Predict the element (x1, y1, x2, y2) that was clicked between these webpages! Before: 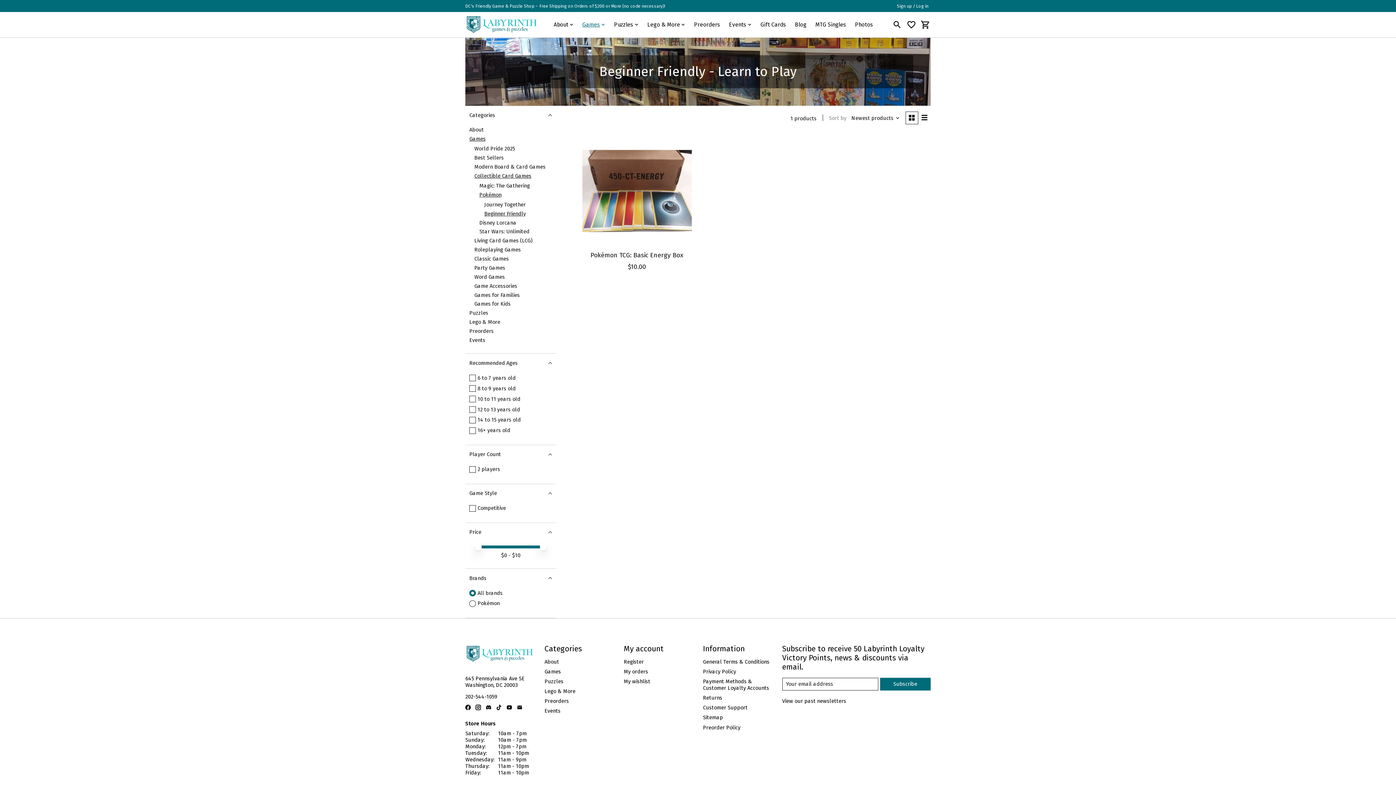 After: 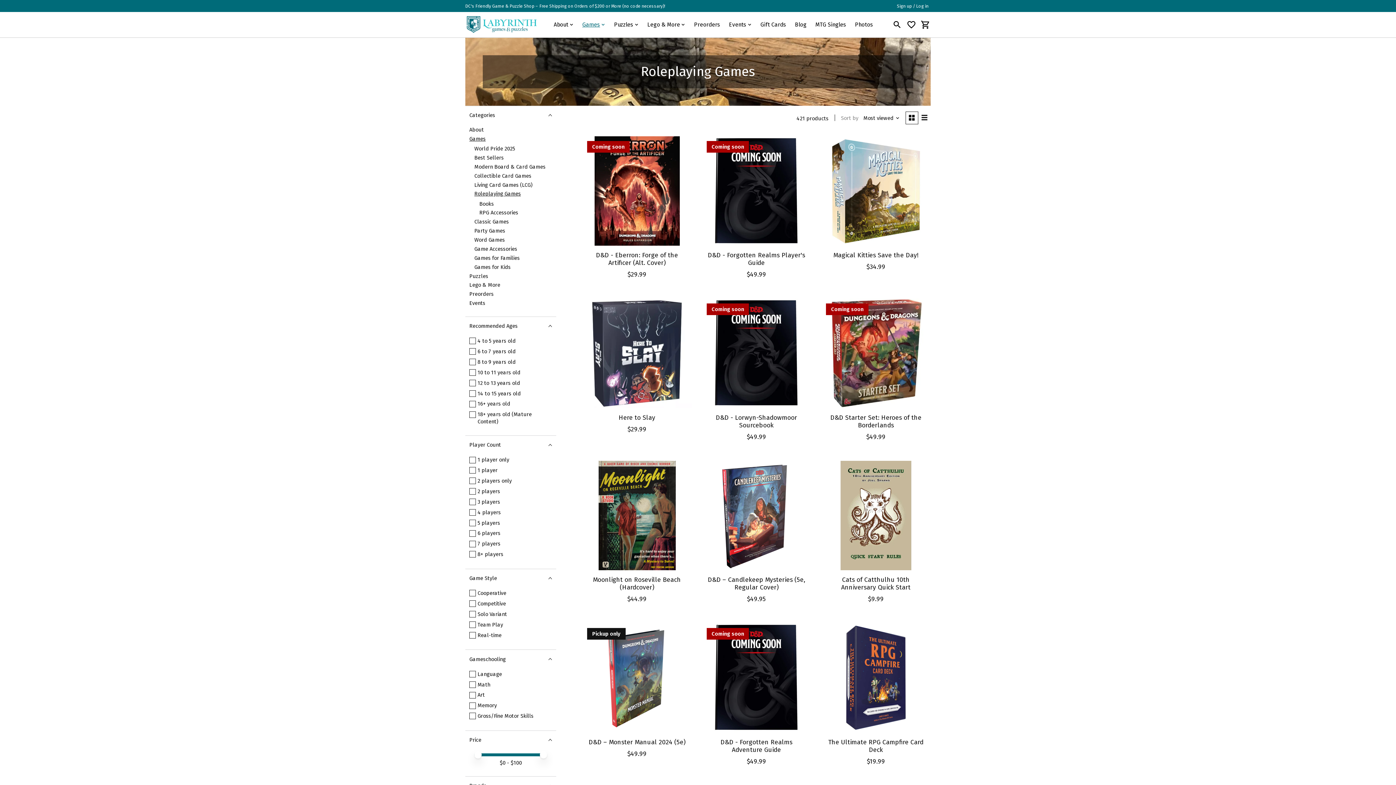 Action: label: Roleplaying Games bbox: (474, 246, 521, 253)